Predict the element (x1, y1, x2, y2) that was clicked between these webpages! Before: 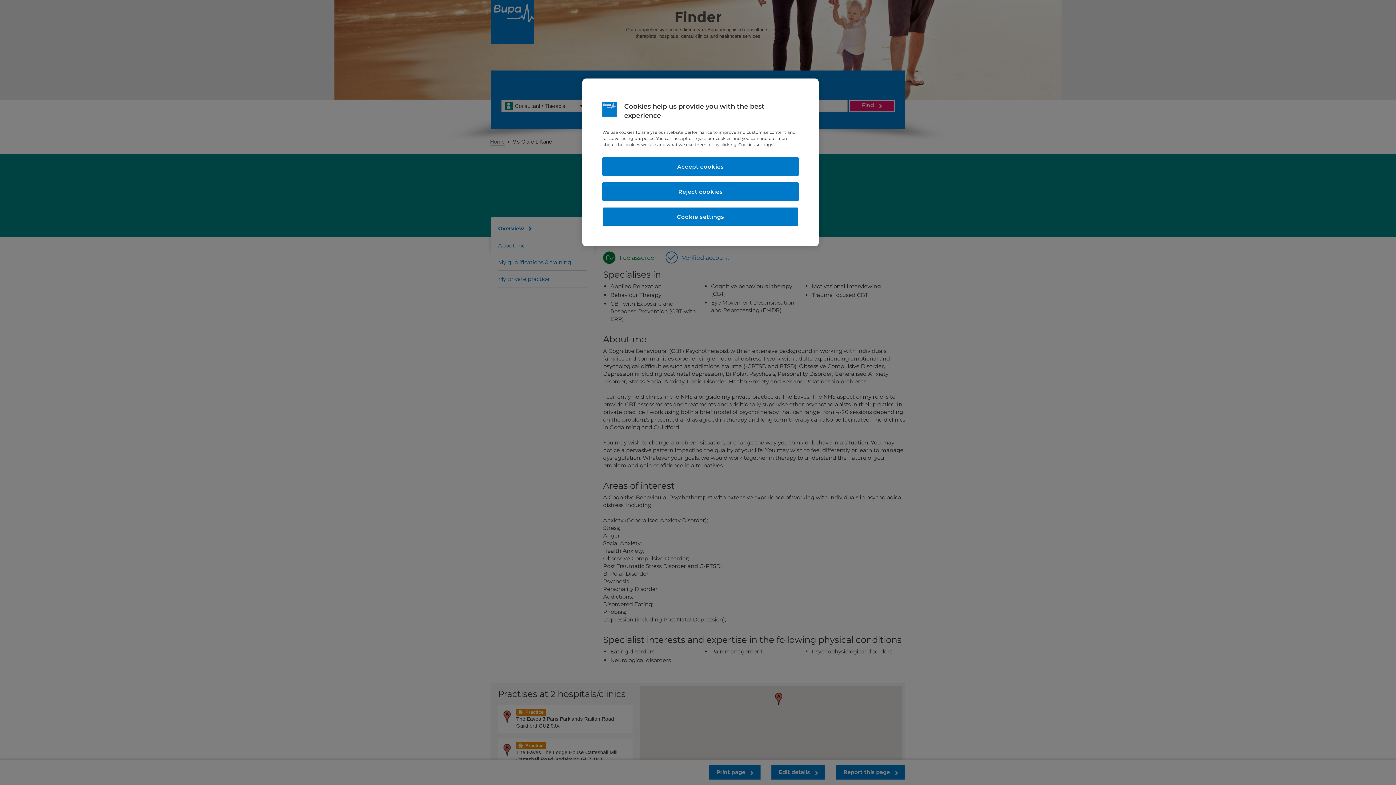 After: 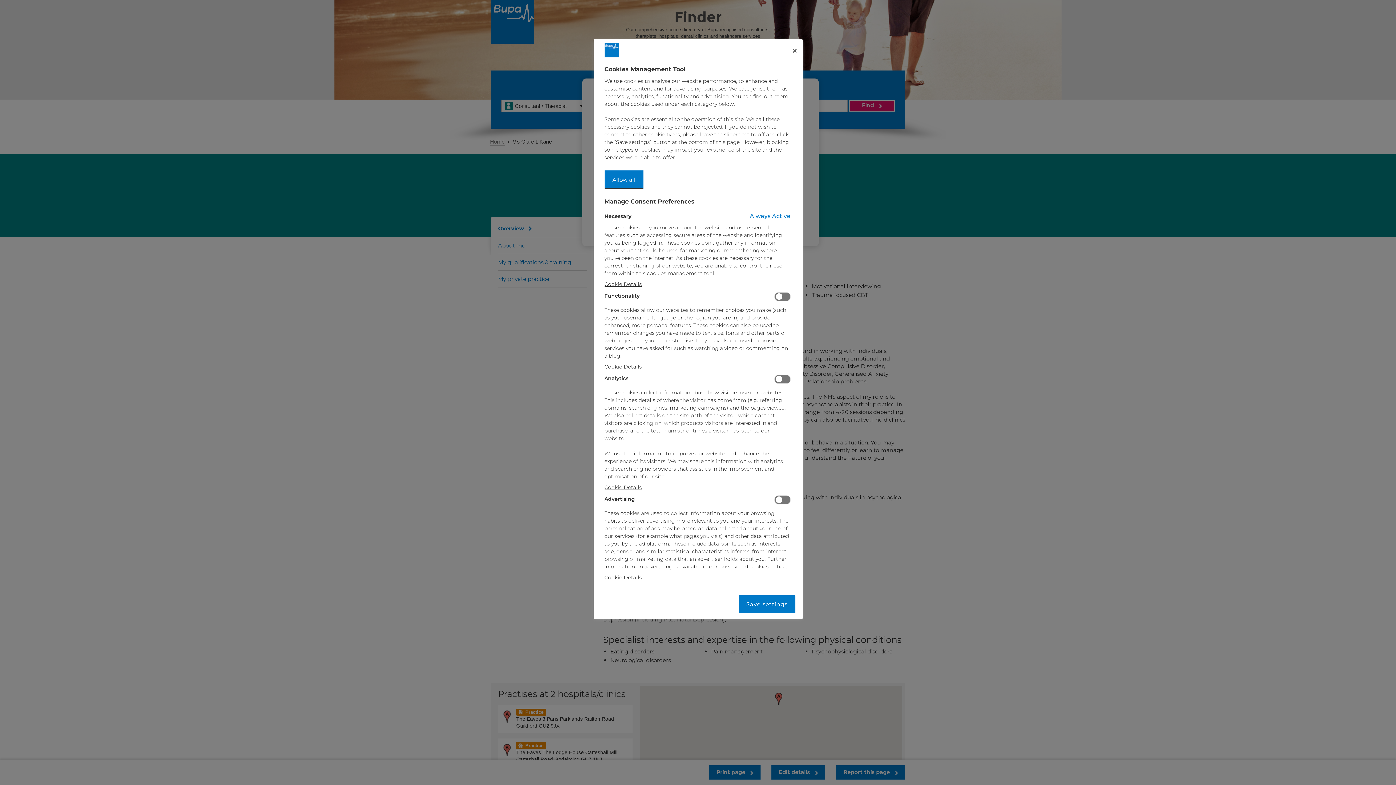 Action: label: Cookie settings bbox: (602, 207, 798, 226)